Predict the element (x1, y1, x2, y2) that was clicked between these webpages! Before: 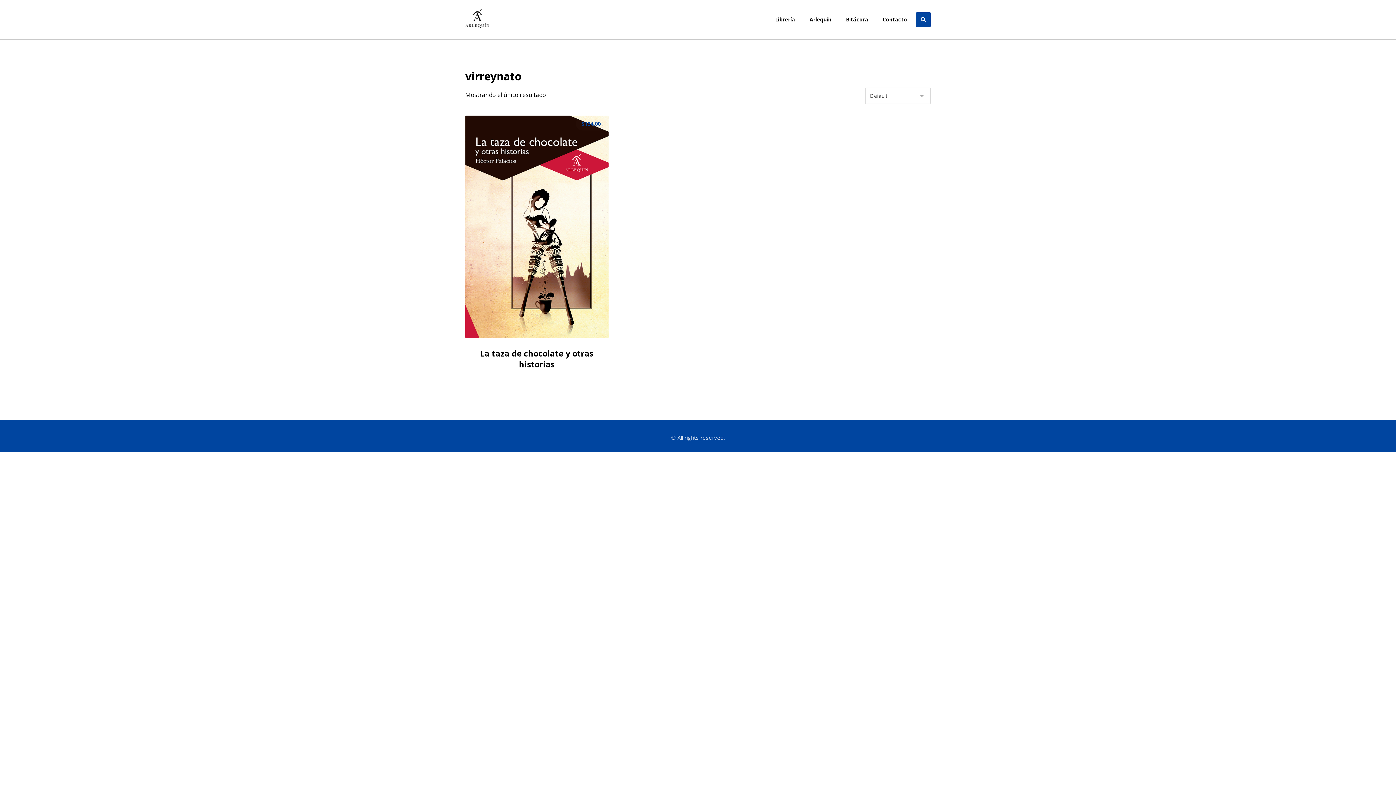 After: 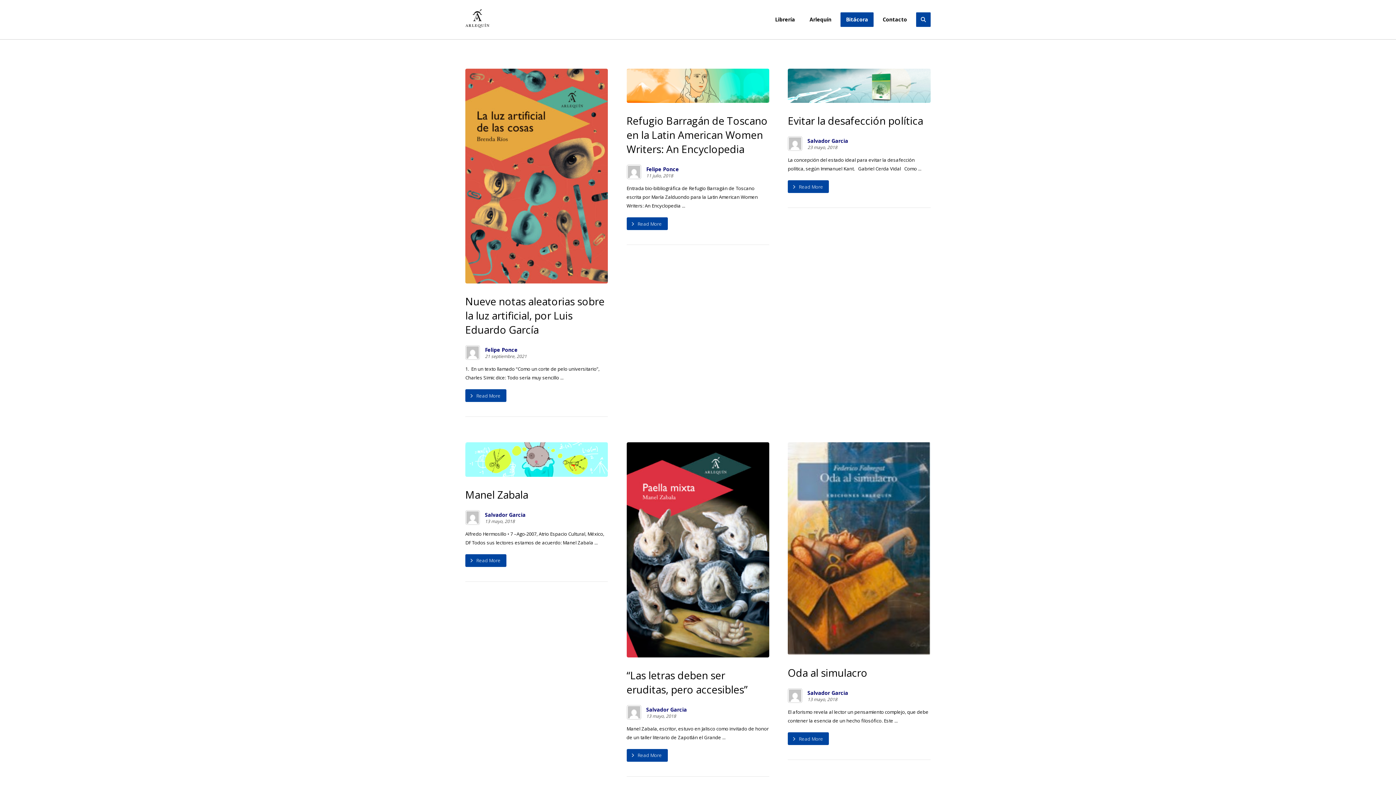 Action: label: Bitácora bbox: (840, 12, 873, 26)